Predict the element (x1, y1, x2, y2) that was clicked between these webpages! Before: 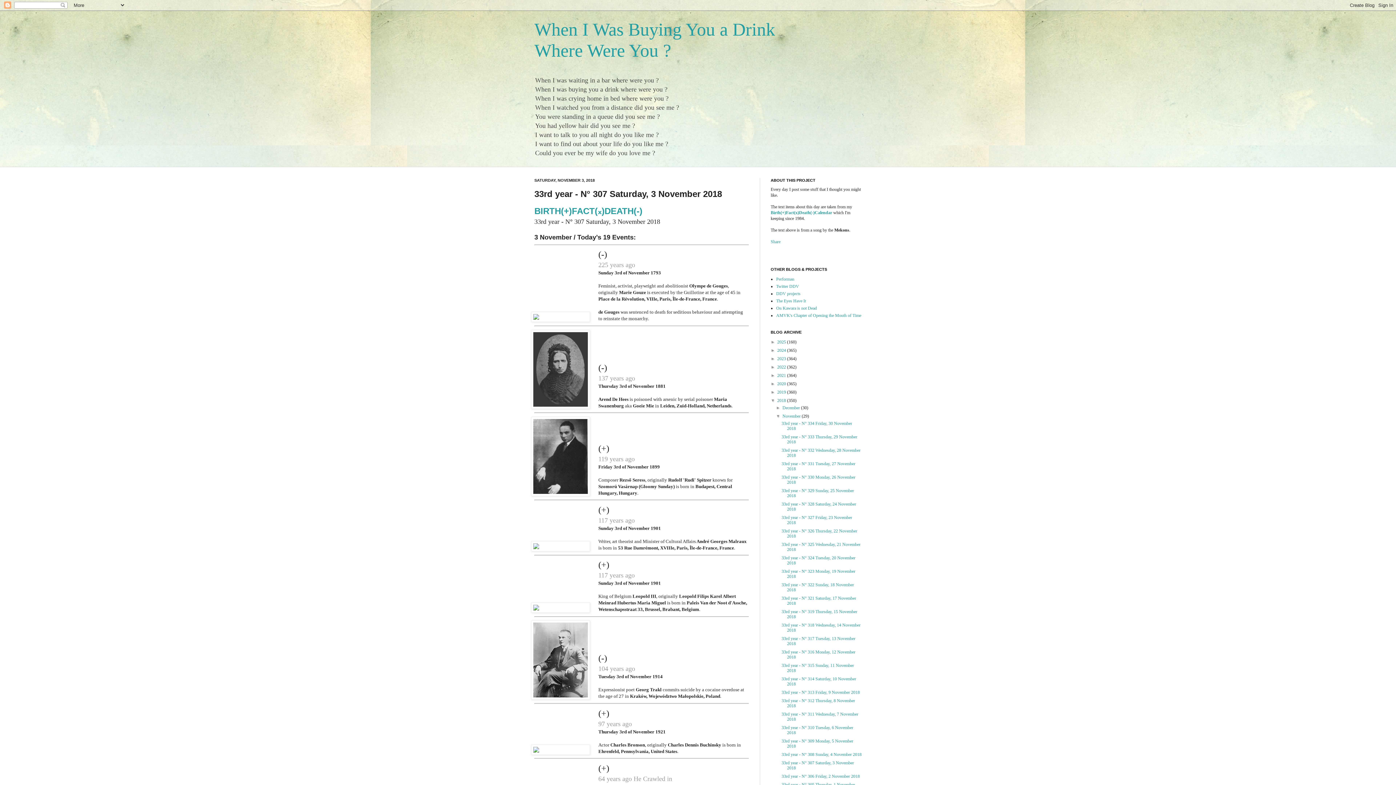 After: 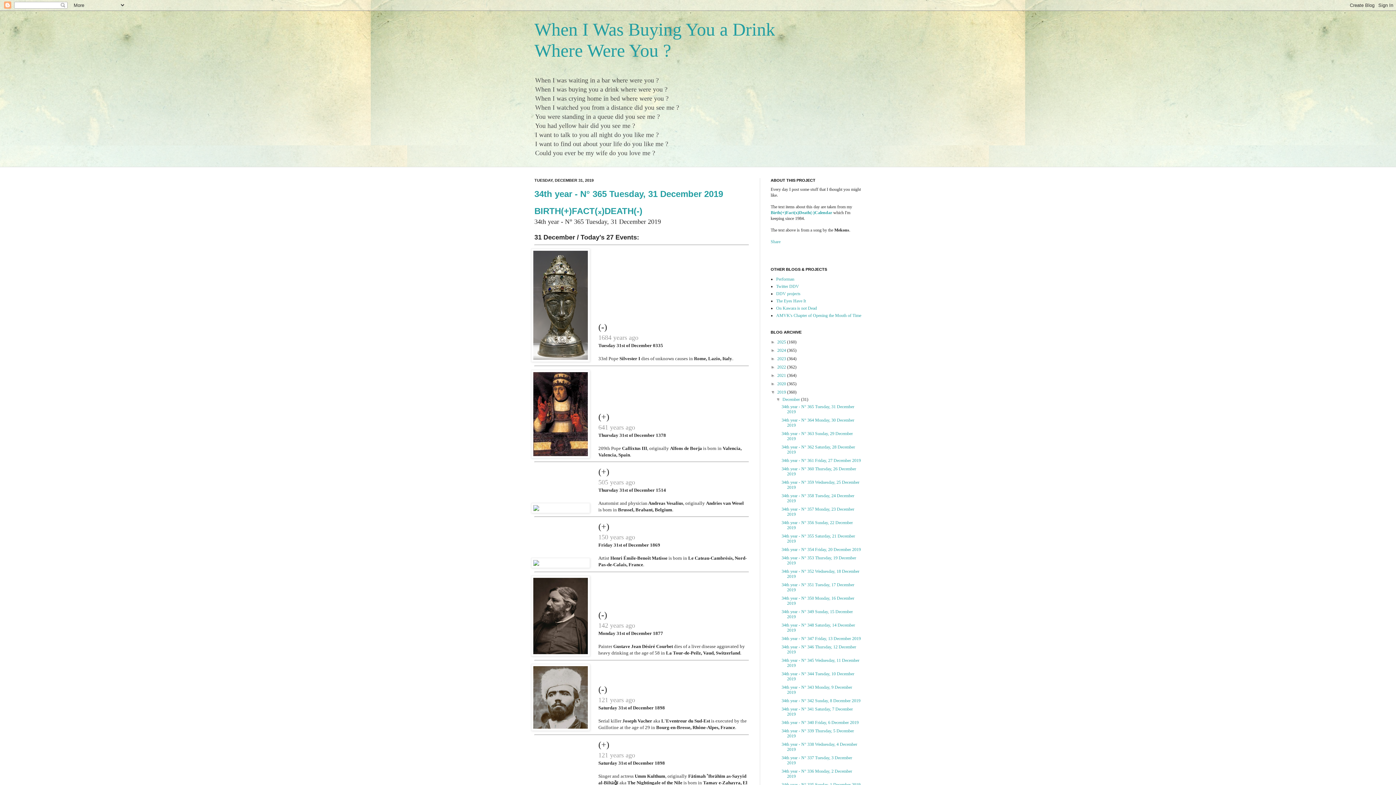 Action: bbox: (777, 389, 787, 394) label: 2019 